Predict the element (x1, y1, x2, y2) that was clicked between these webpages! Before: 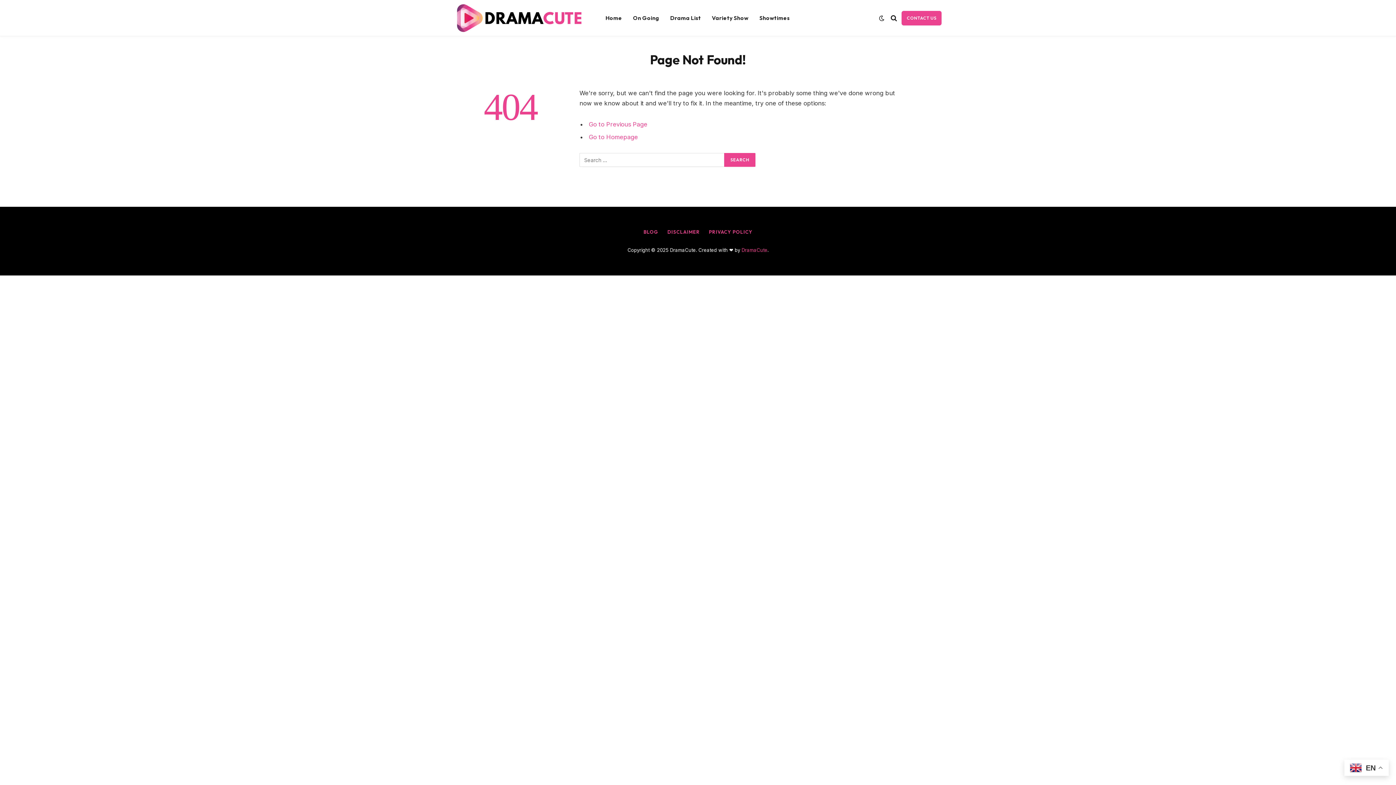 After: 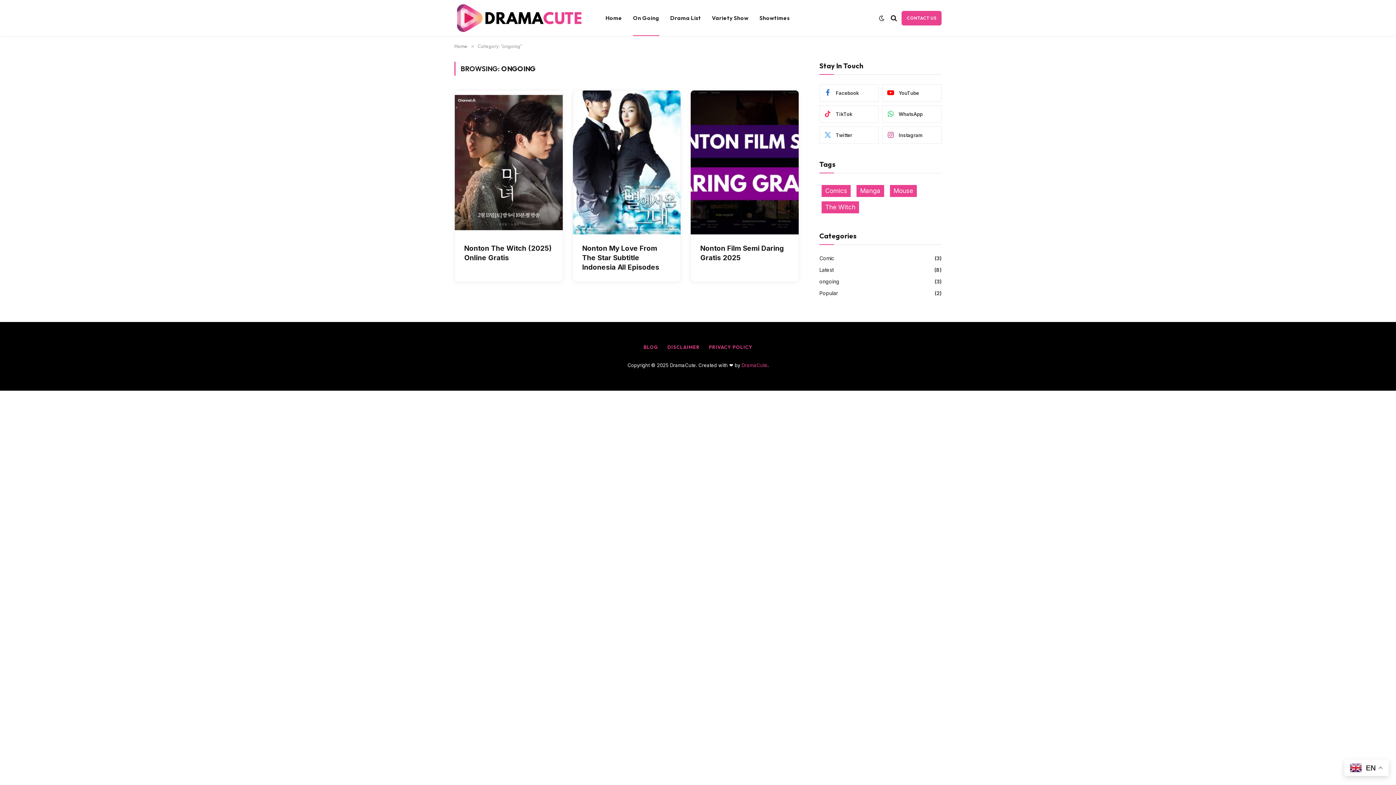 Action: label: On Going bbox: (627, 0, 664, 36)